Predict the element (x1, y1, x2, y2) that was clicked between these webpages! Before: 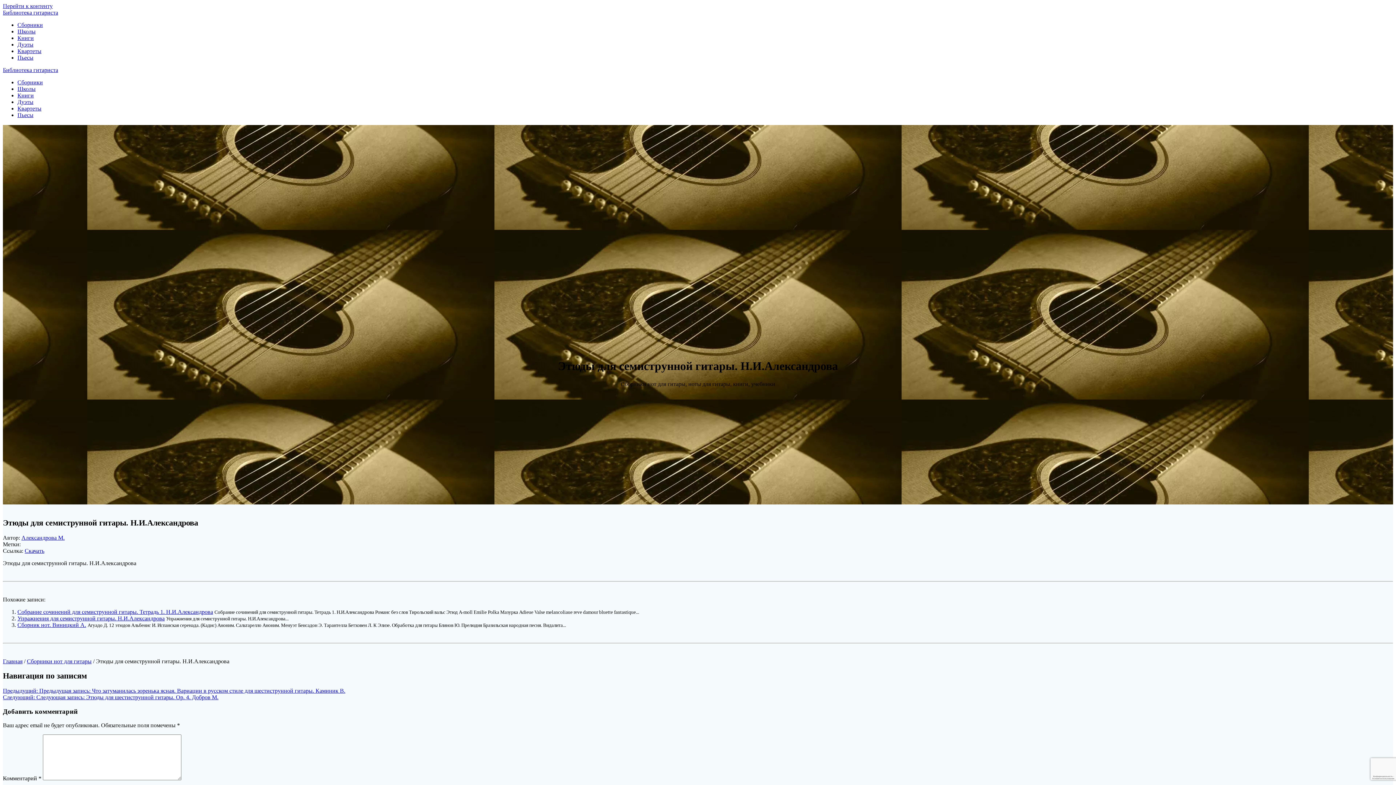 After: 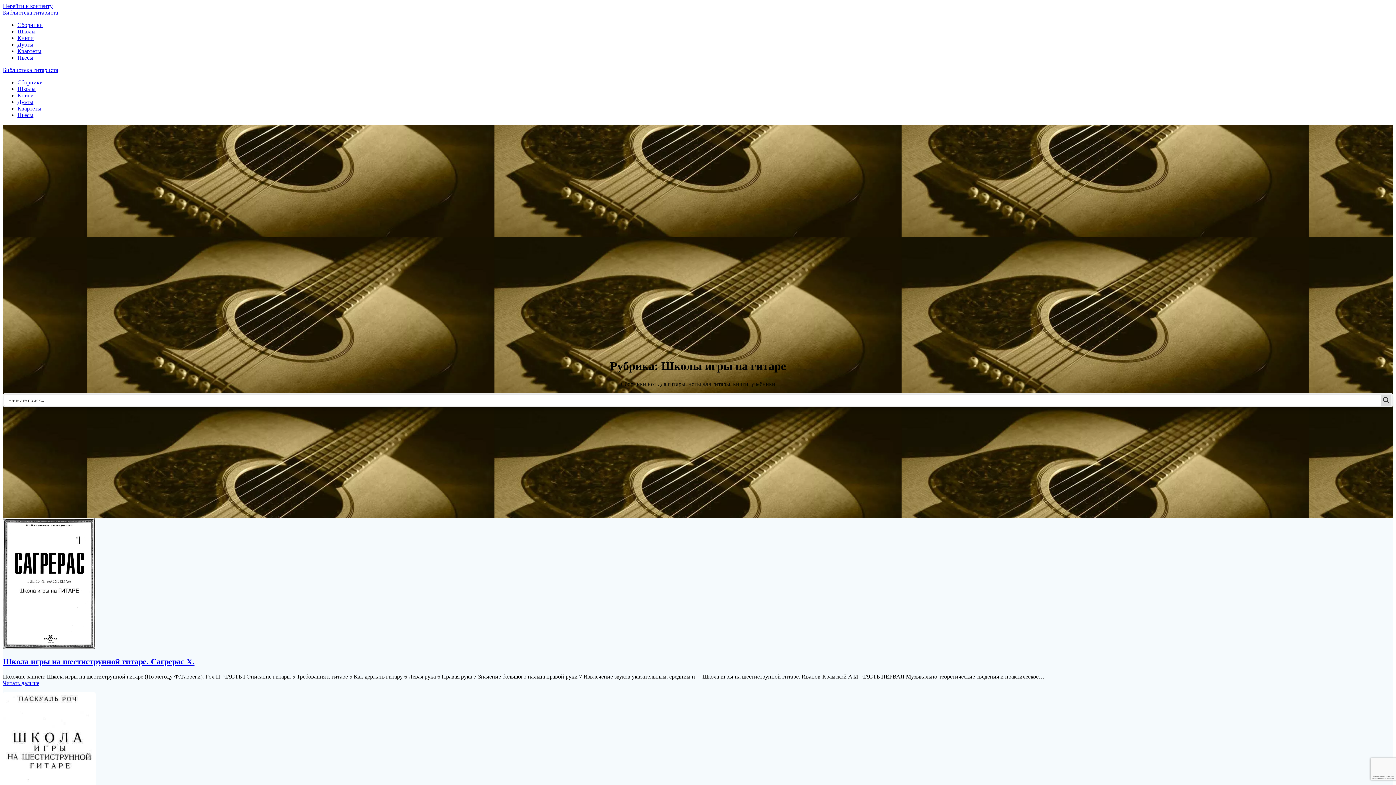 Action: label: Школы bbox: (17, 85, 35, 92)